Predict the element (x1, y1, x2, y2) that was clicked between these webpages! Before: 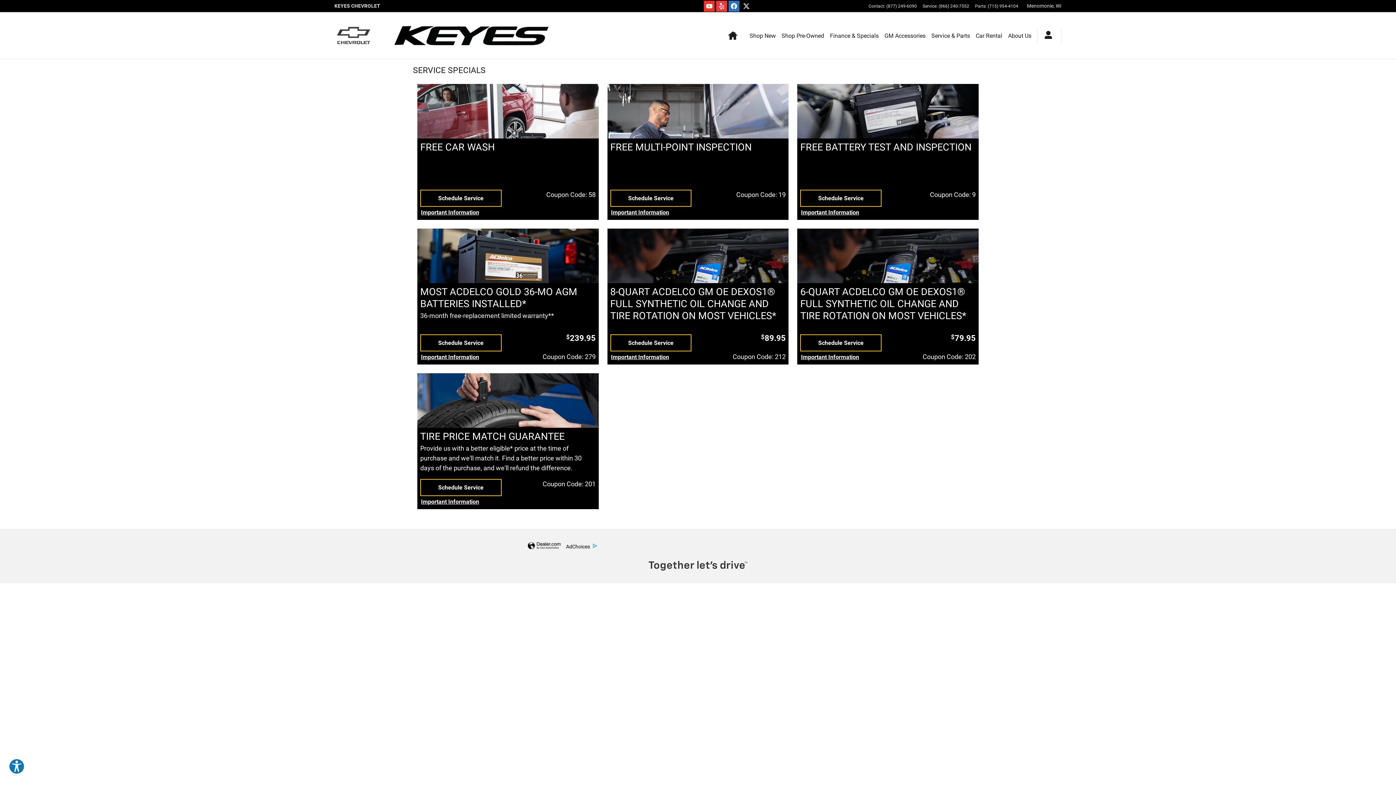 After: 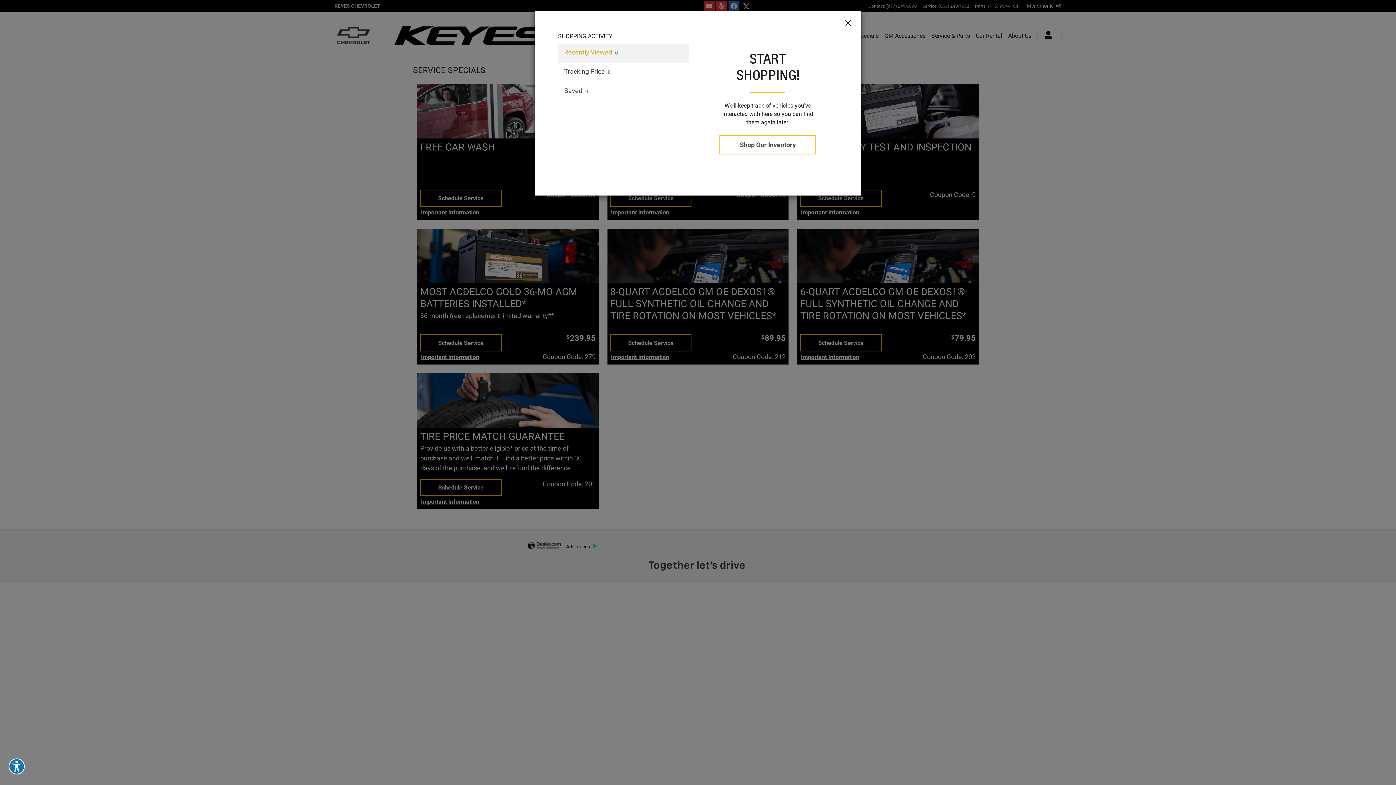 Action: label: Open My Cars bbox: (1037, 27, 1055, 43)